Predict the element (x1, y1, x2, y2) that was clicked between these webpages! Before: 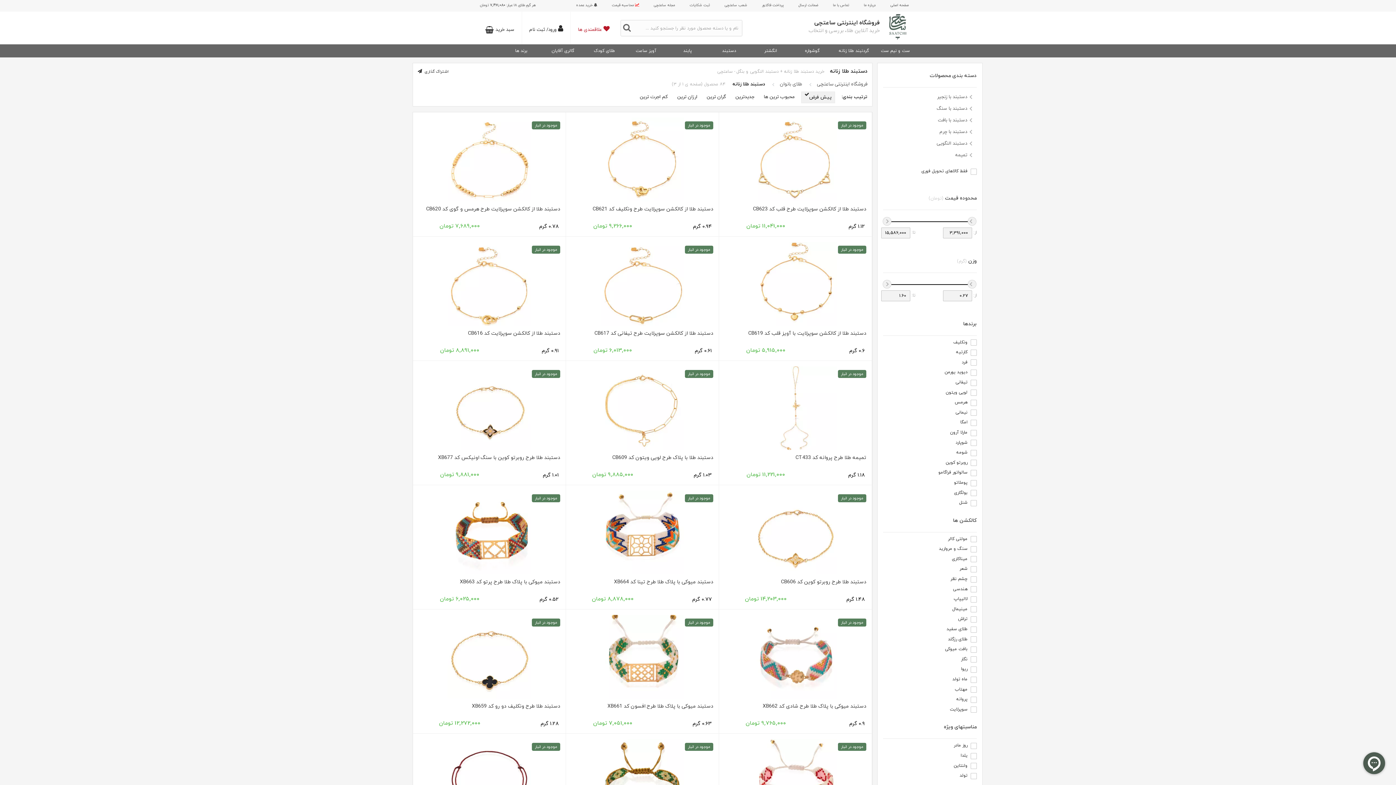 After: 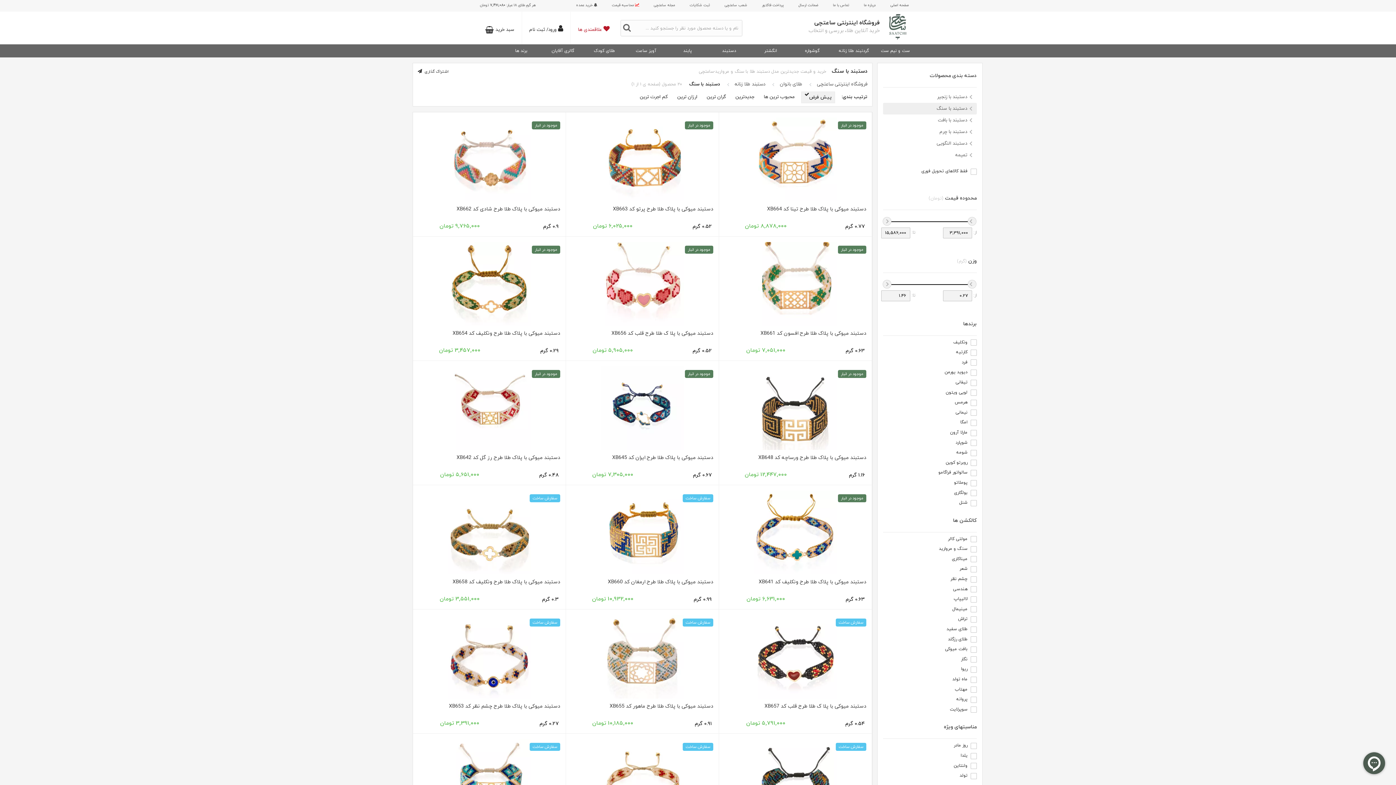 Action: bbox: (883, 102, 976, 114) label: دستبند با سنگ